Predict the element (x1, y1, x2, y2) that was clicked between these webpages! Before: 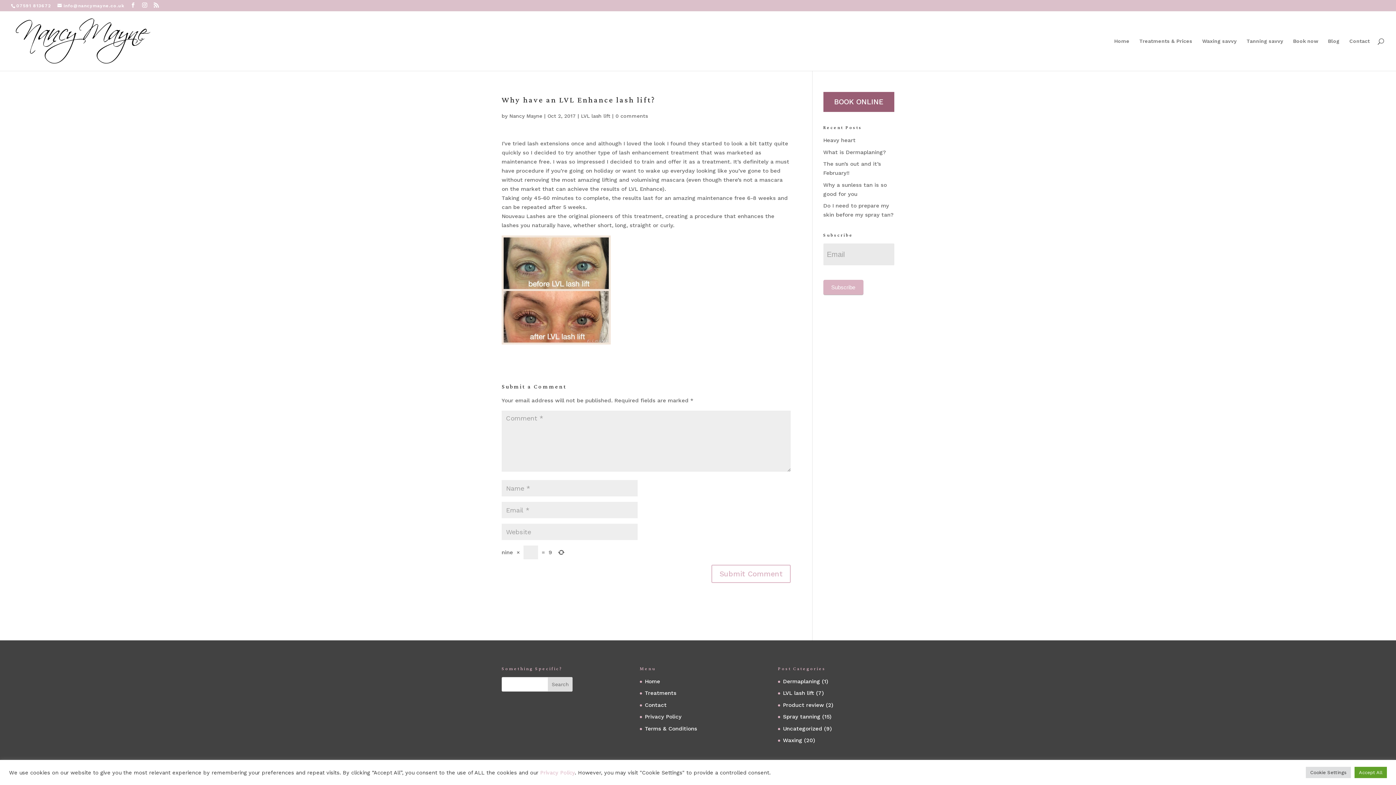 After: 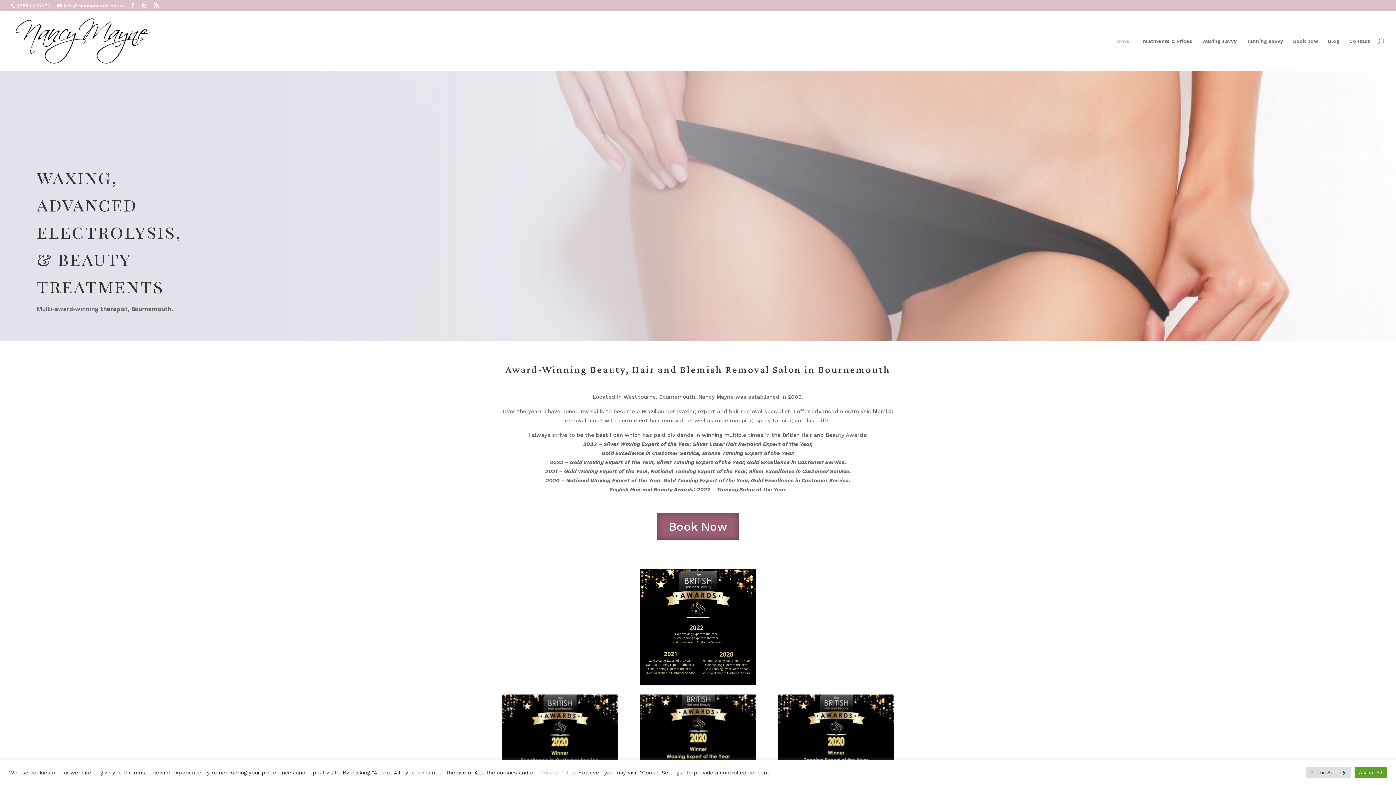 Action: label: Home bbox: (645, 664, 660, 671)